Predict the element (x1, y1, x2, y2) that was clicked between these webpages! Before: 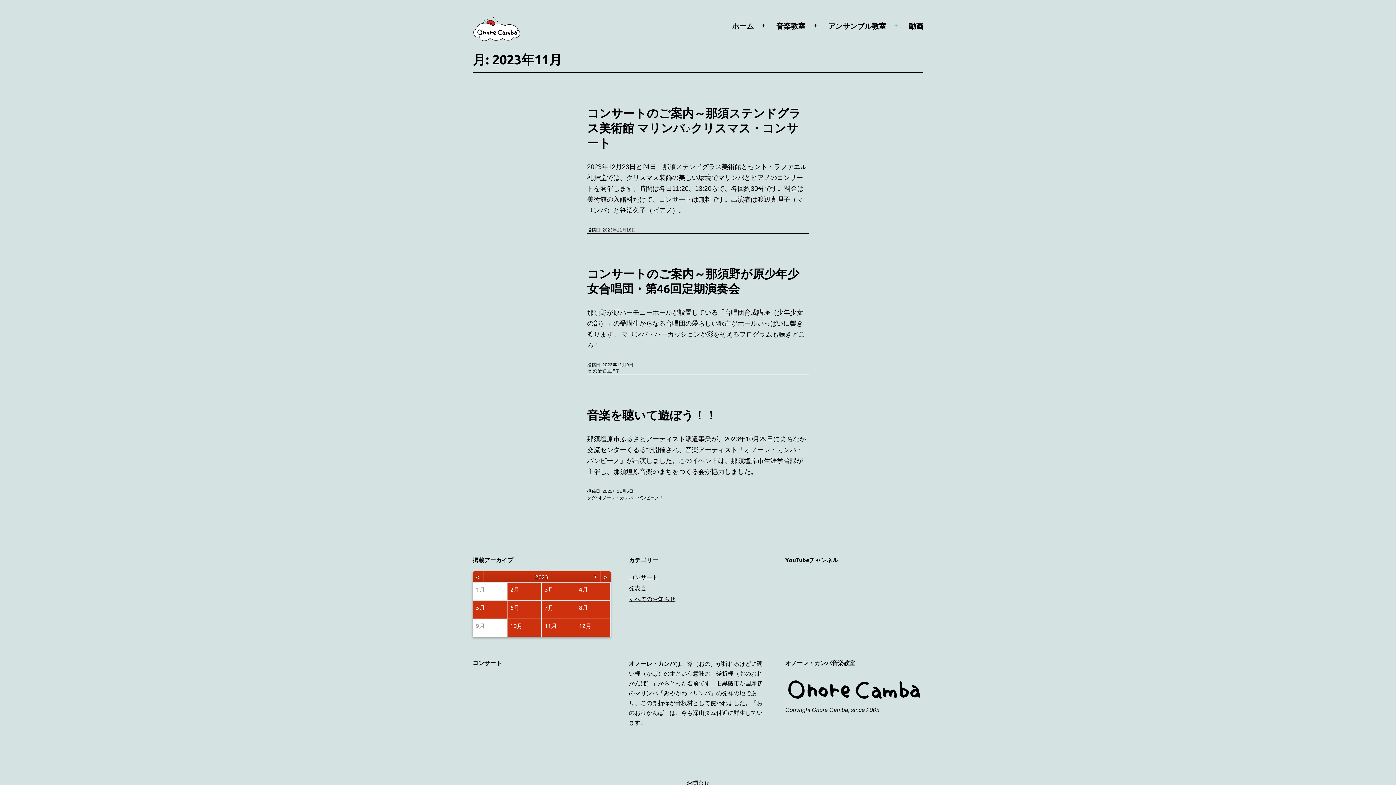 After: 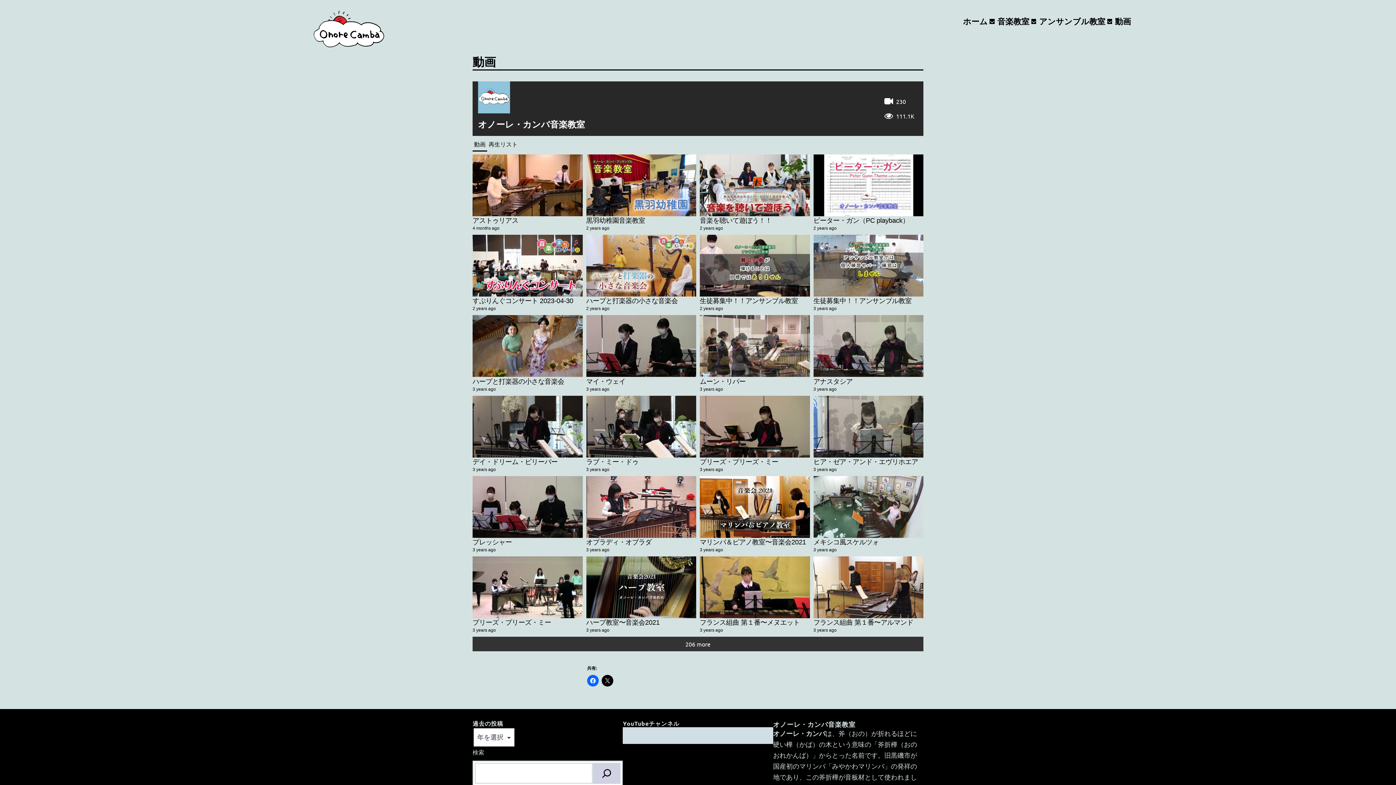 Action: label: 動画 bbox: (904, 17, 928, 35)